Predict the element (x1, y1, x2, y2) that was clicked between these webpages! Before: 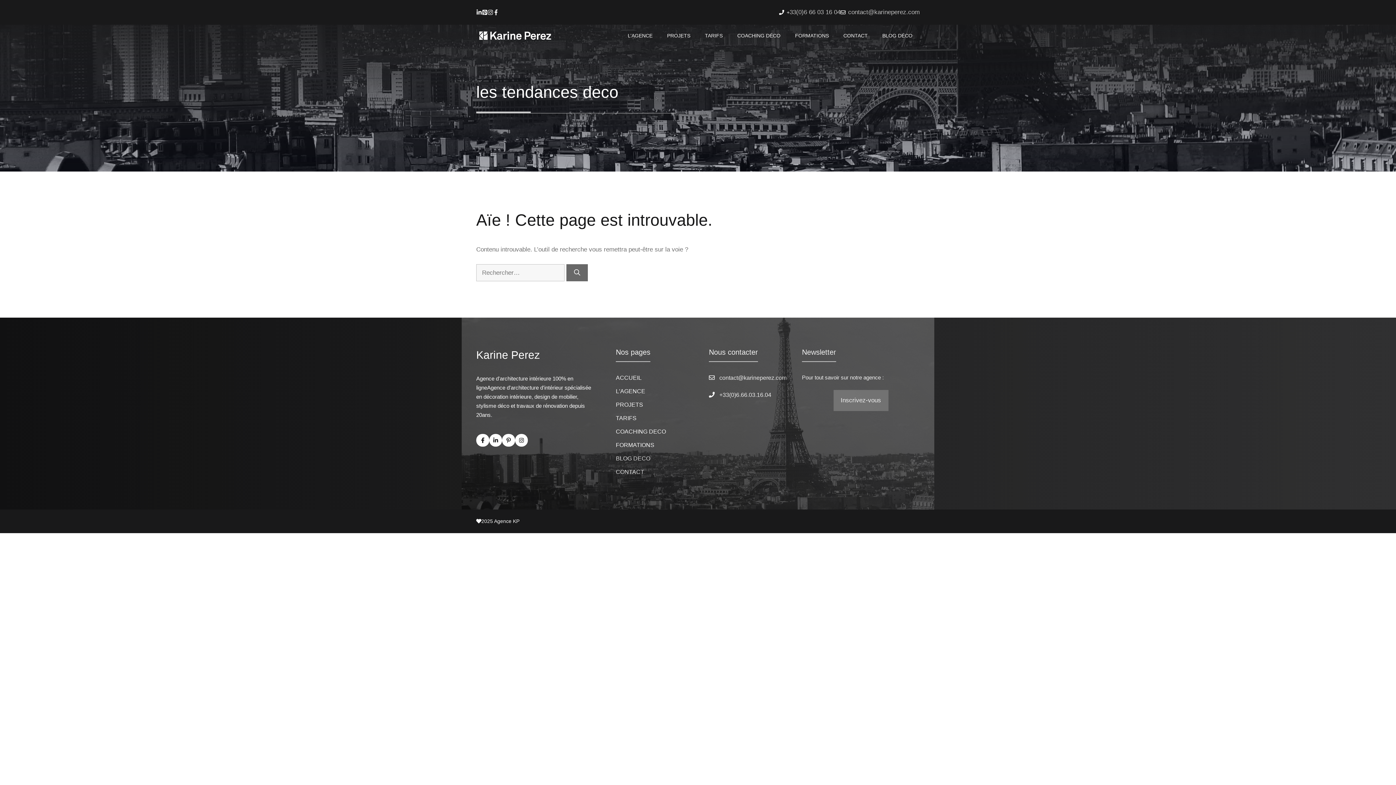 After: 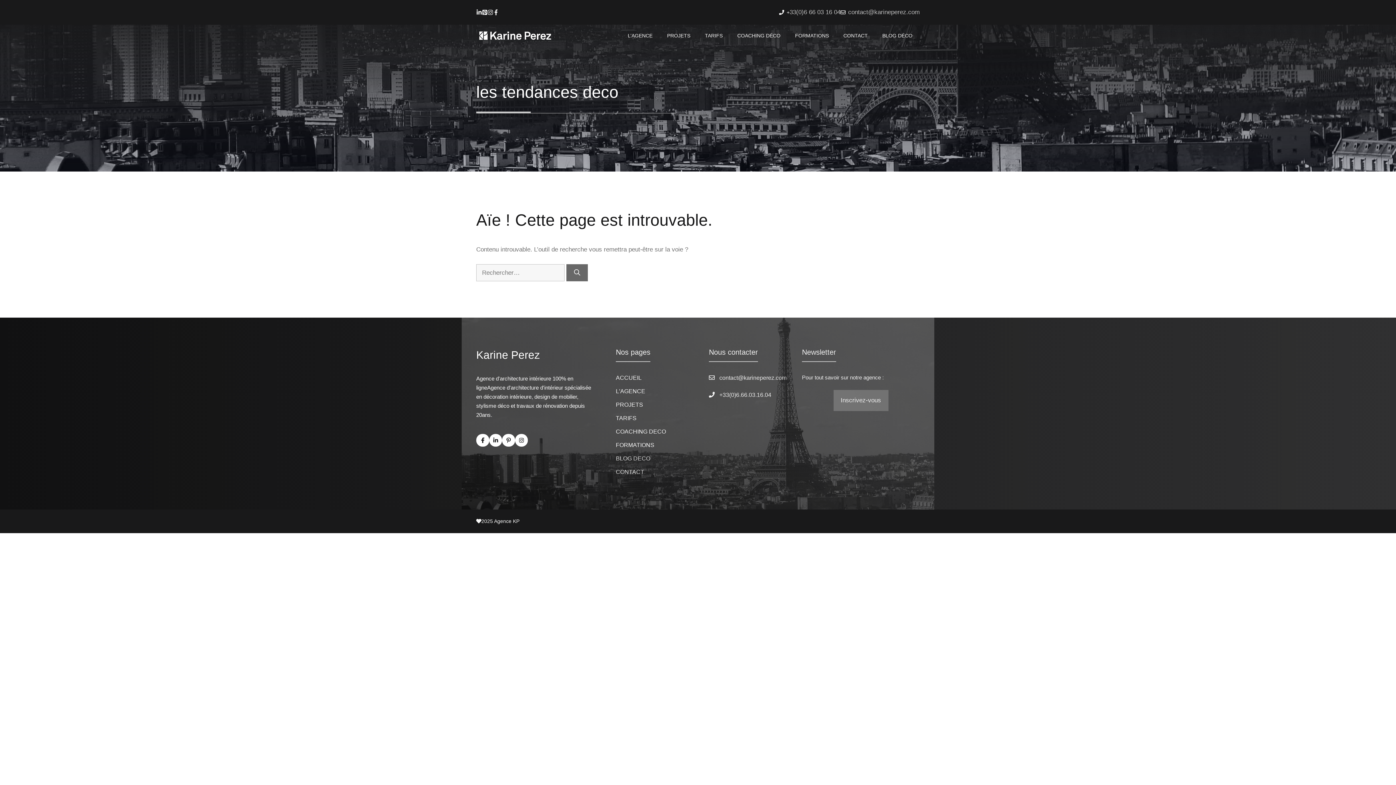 Action: label: L'AGENCE bbox: (616, 386, 645, 396)